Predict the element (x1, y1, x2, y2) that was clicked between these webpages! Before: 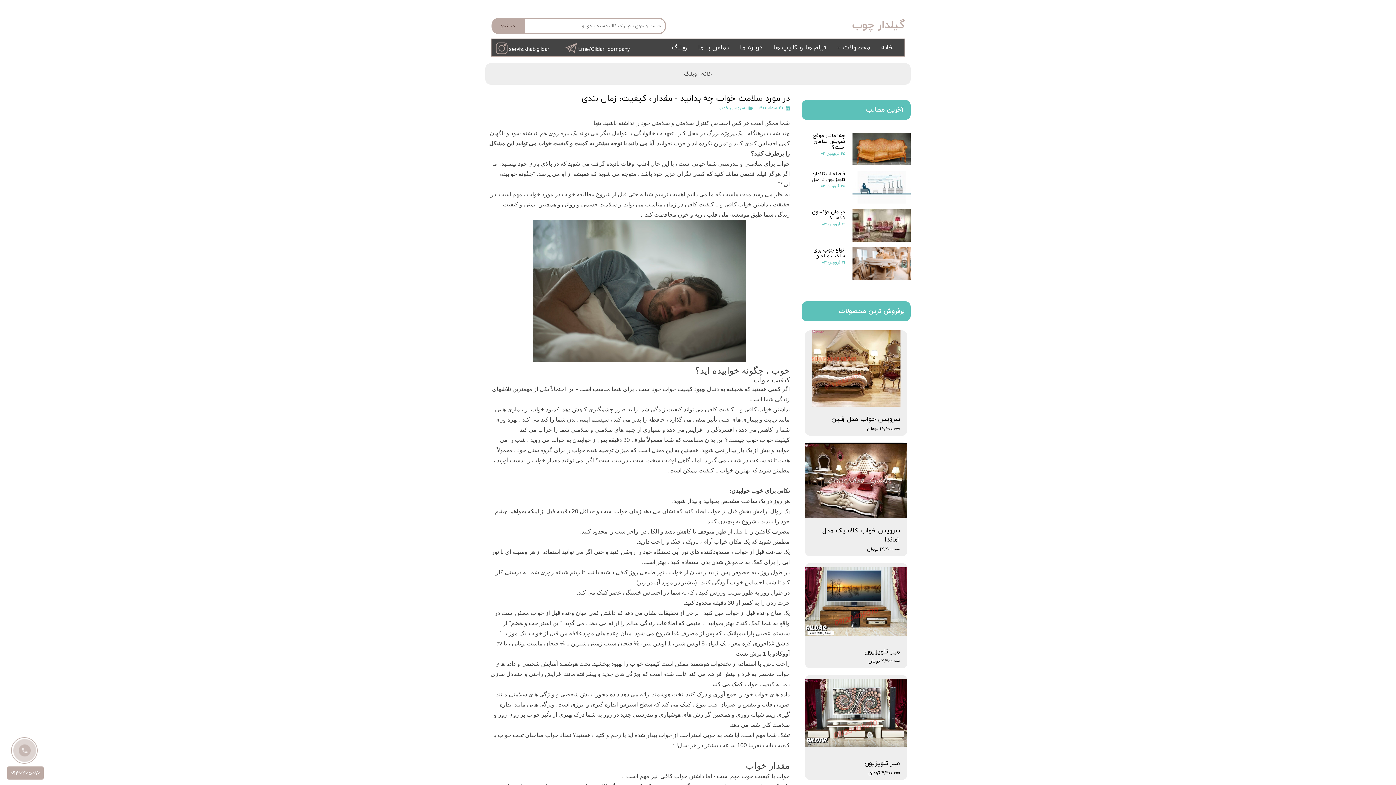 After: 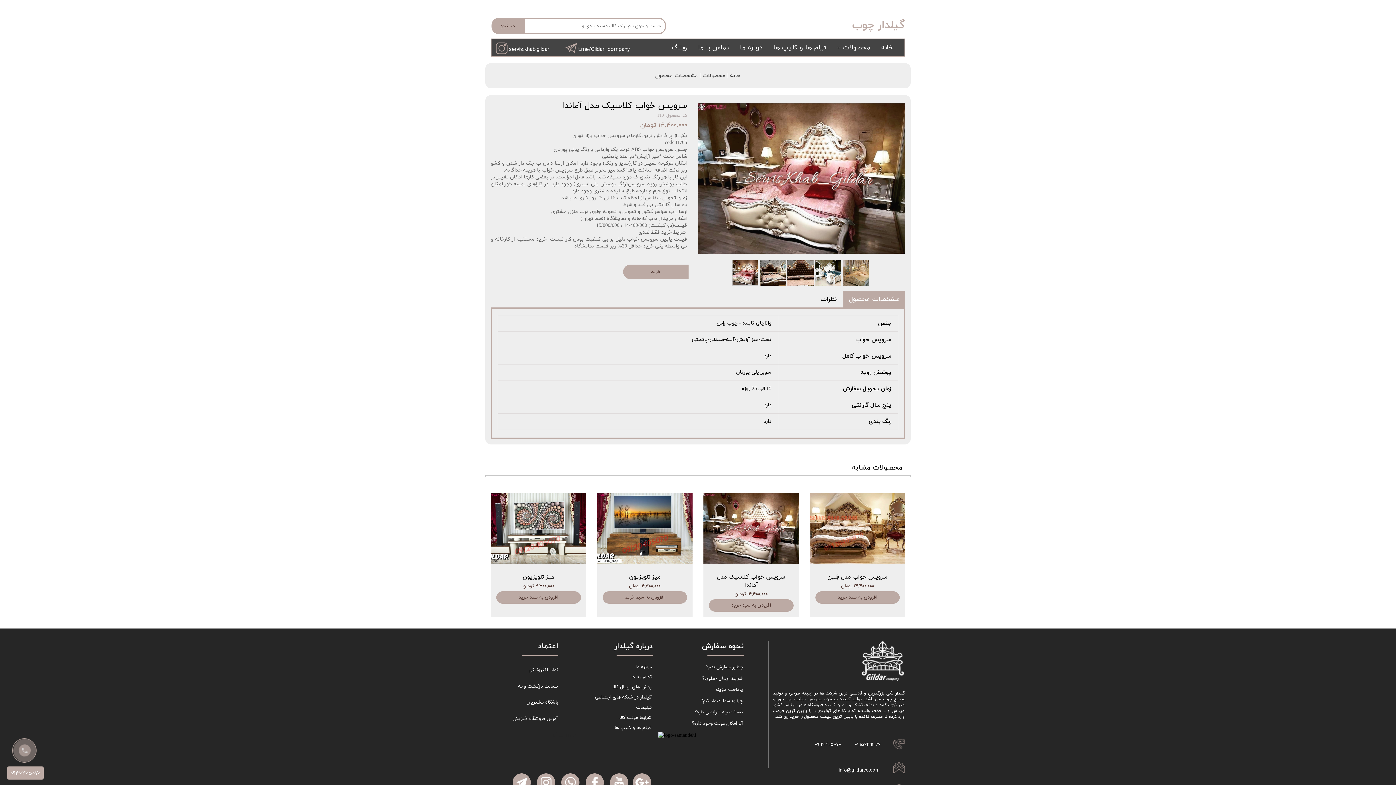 Action: bbox: (808, 526, 904, 544) label: سرویس خواب کلاسیک مدل آماندا